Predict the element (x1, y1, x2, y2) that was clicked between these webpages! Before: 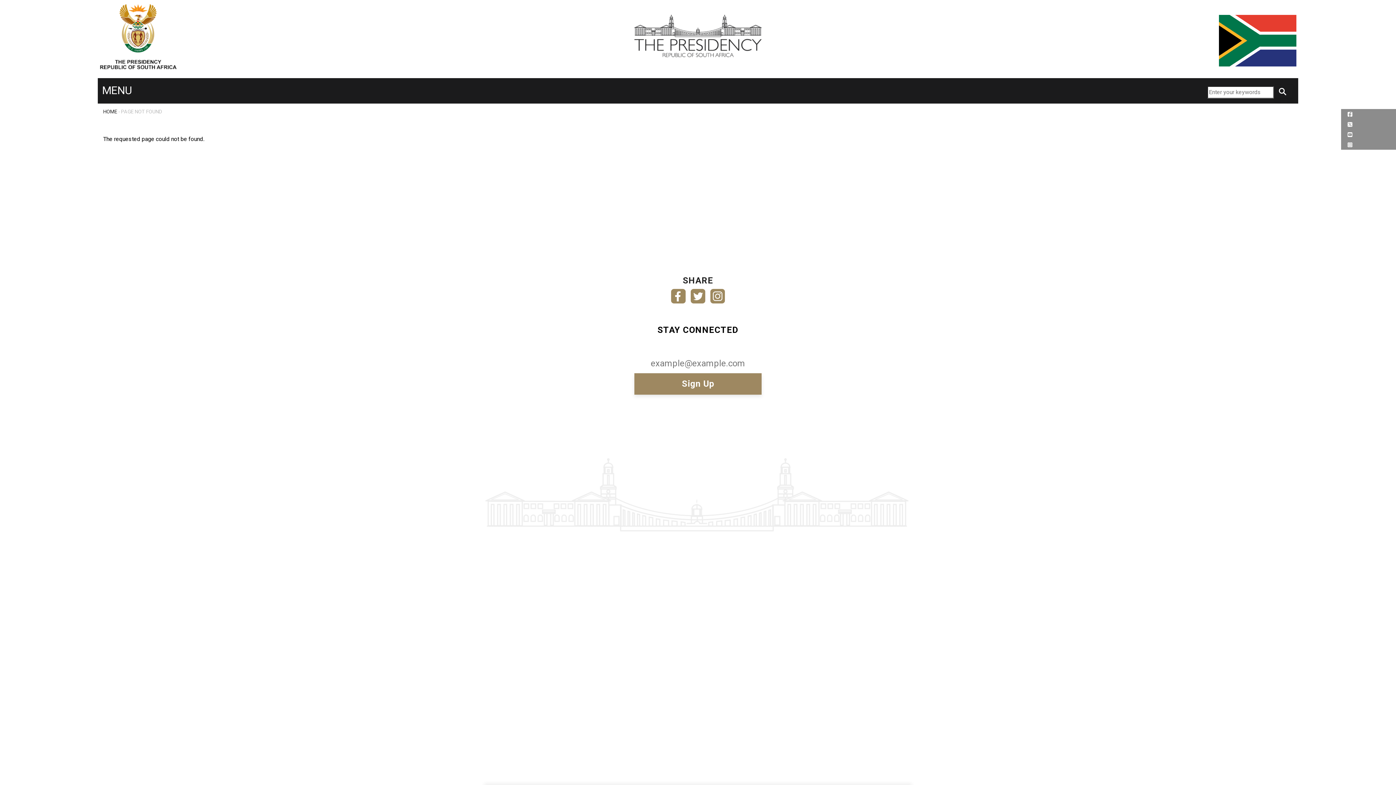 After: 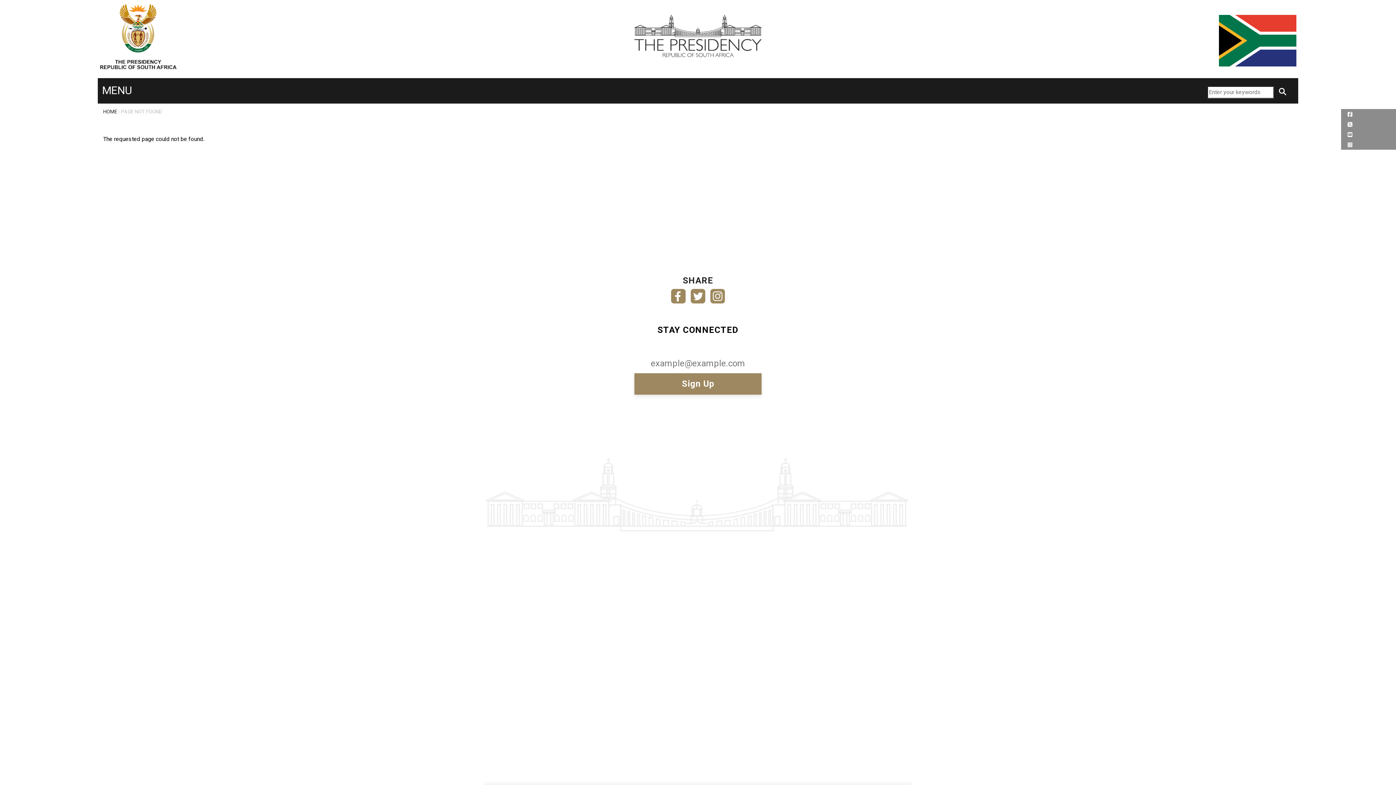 Action: bbox: (671, 290, 685, 297)